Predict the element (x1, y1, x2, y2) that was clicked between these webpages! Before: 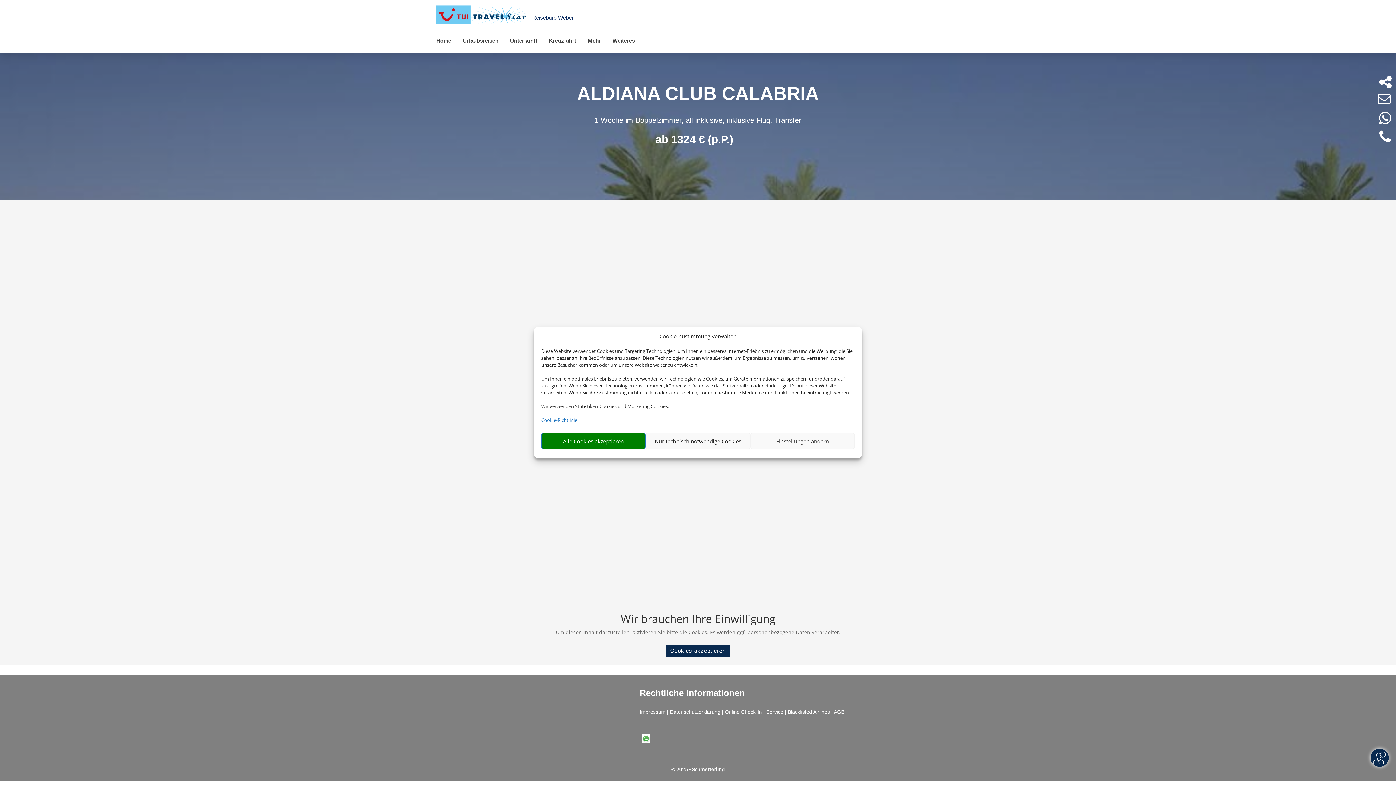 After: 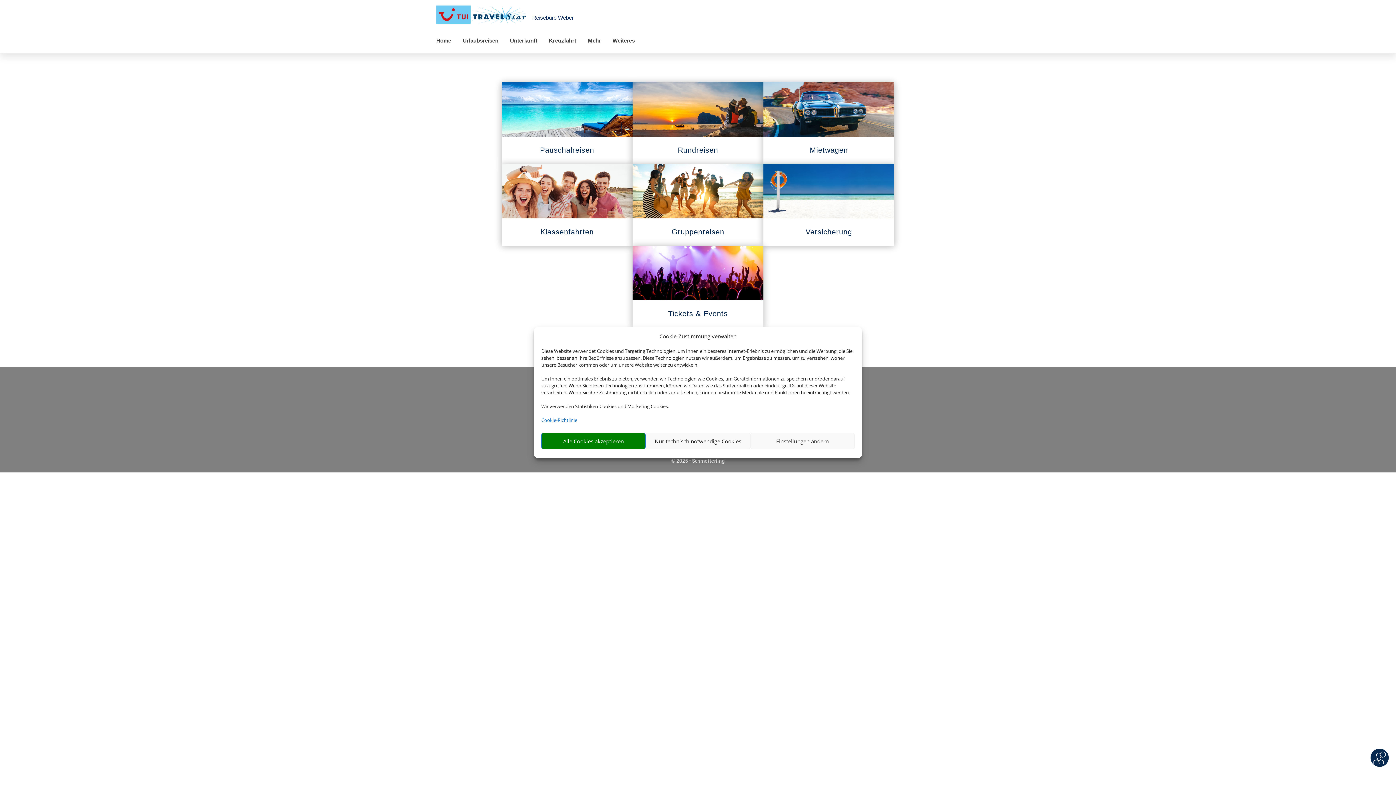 Action: label: Urlaubsreisen bbox: (461, 36, 500, 45)